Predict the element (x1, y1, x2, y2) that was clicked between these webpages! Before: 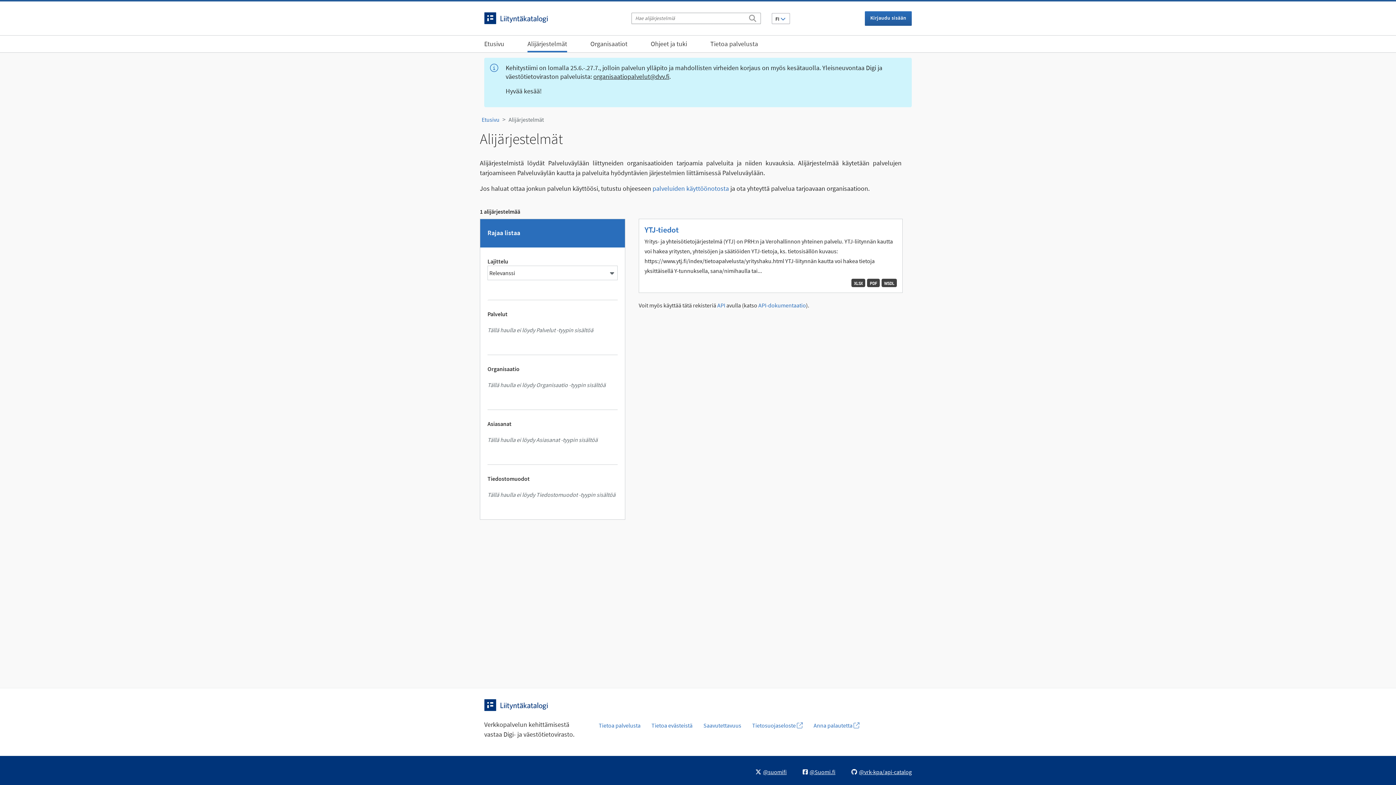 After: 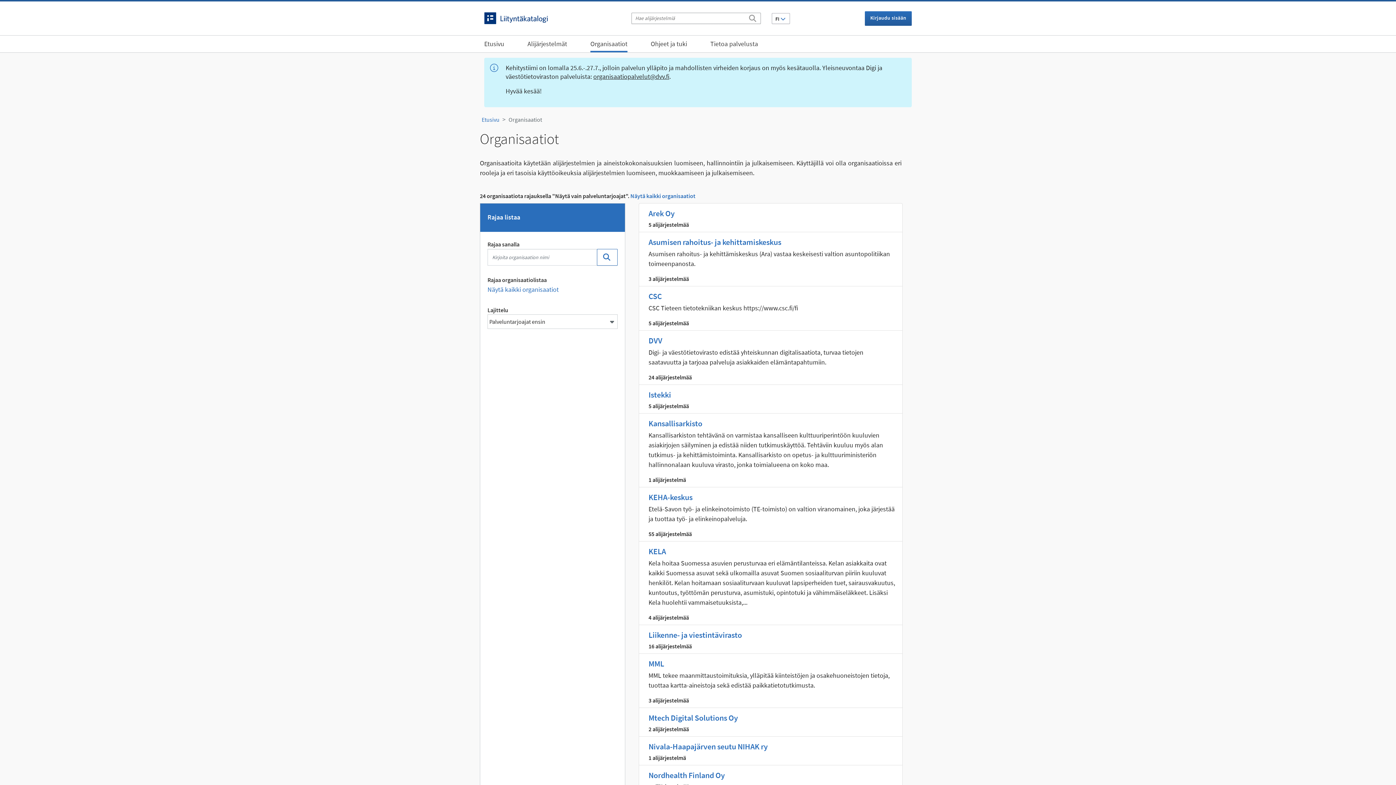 Action: label: Organisaatiot bbox: (590, 36, 627, 52)